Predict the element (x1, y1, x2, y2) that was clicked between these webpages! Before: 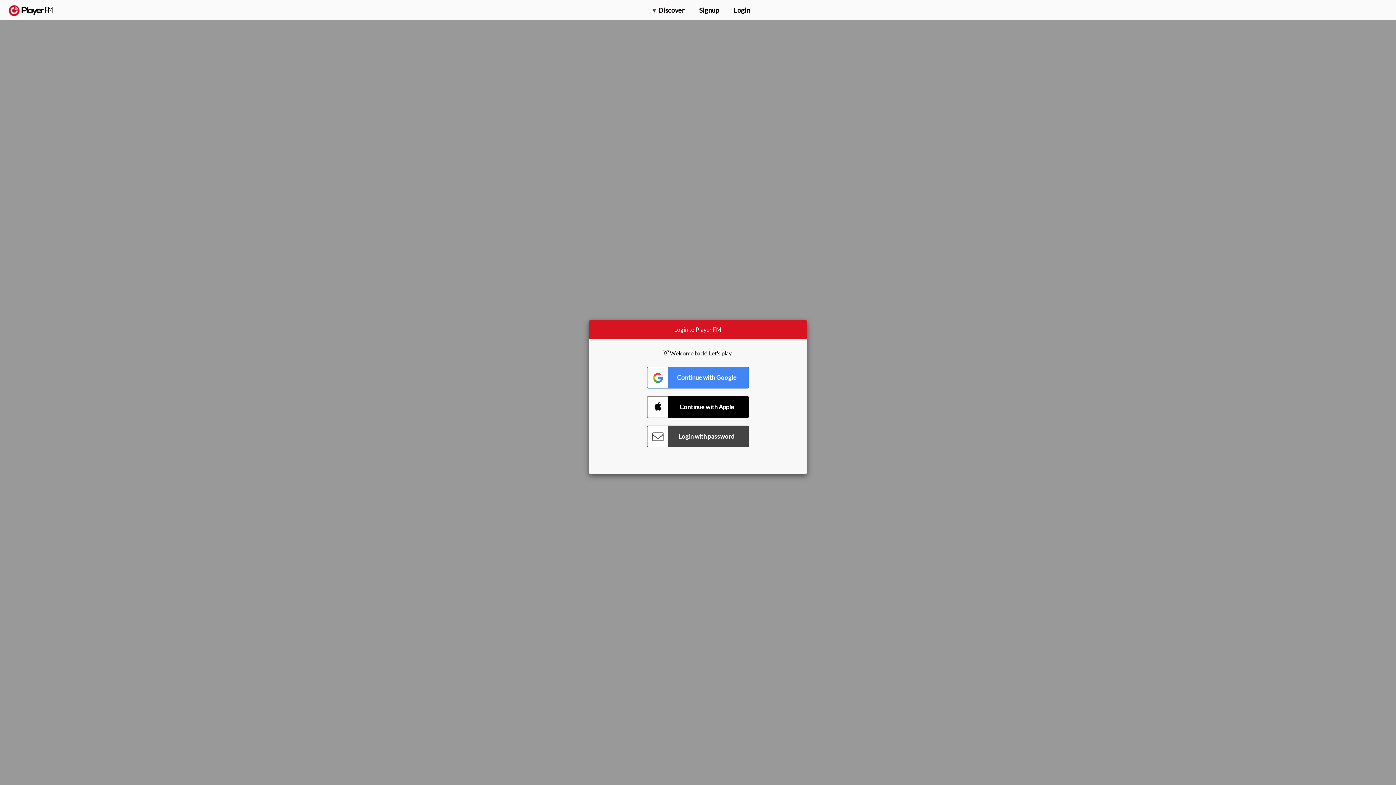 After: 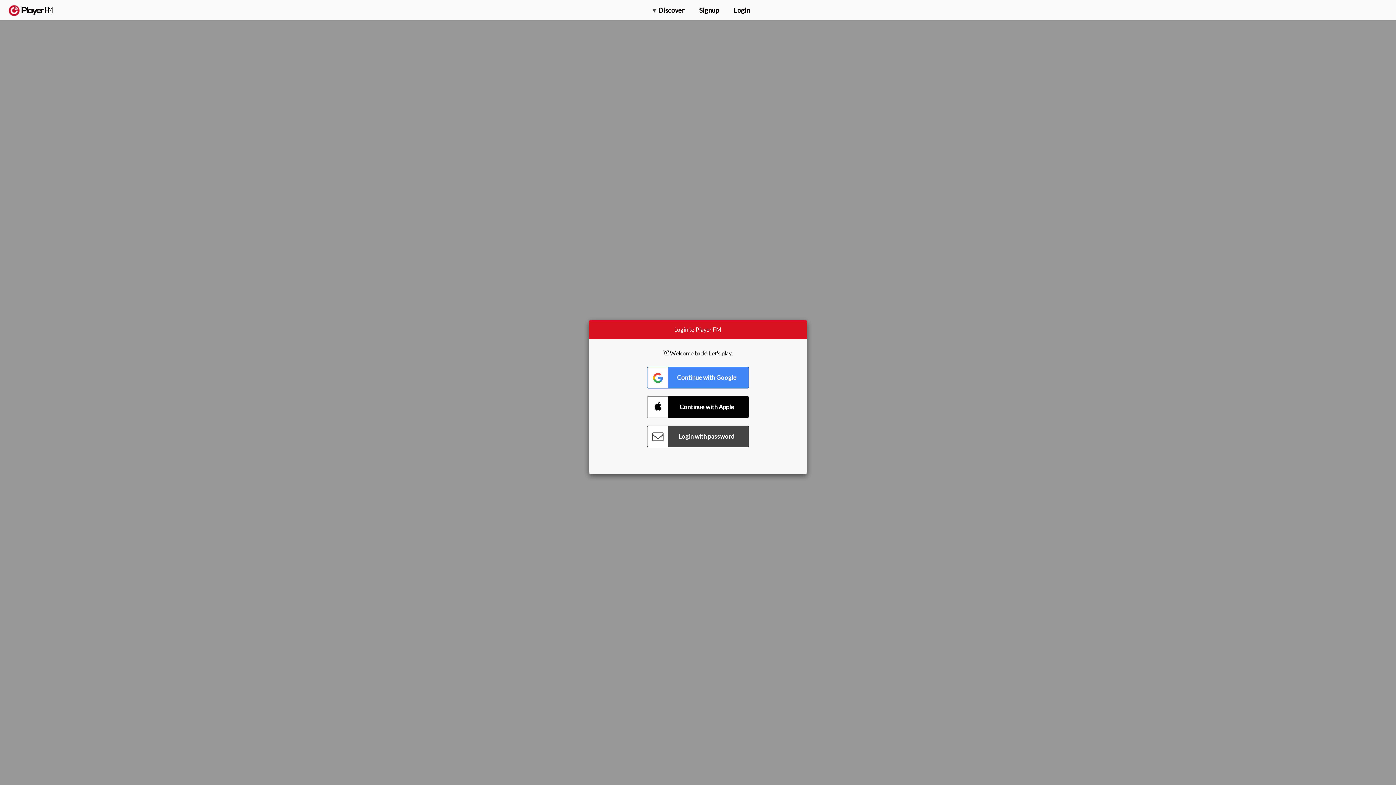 Action: bbox: (1357, 5, 1365, 12) label: Search